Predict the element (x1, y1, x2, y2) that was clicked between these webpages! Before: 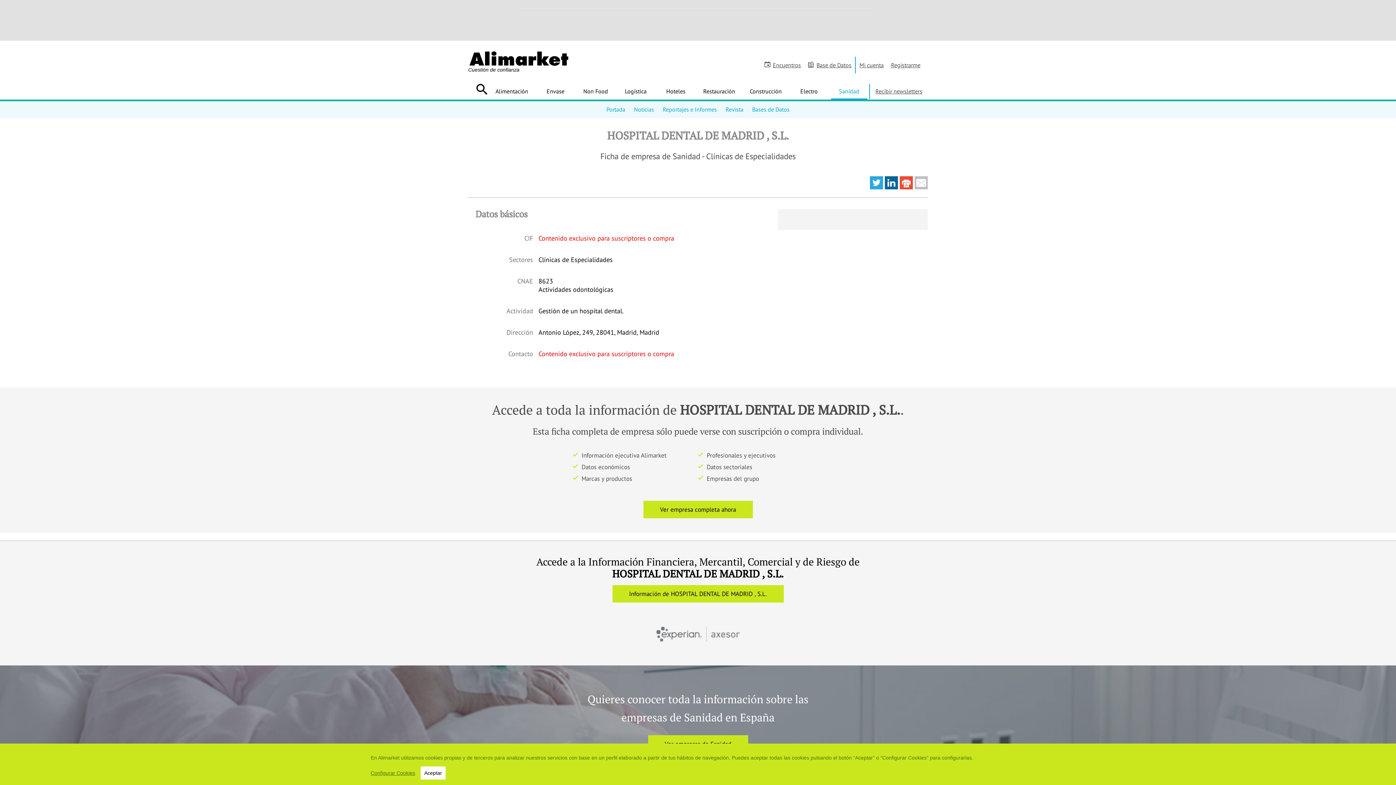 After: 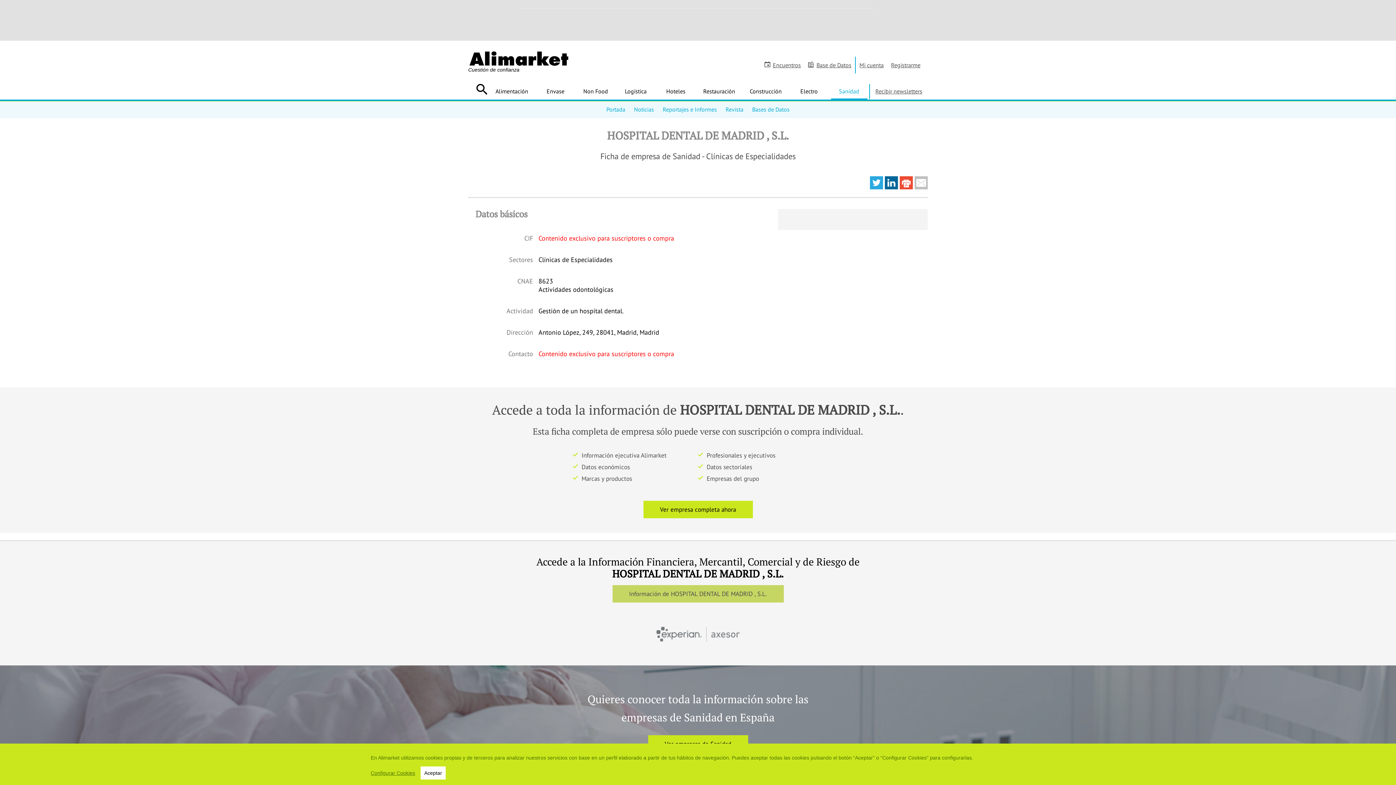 Action: label: Información de HOSPITAL DENTAL DE MADRID , S.L. bbox: (612, 585, 783, 602)